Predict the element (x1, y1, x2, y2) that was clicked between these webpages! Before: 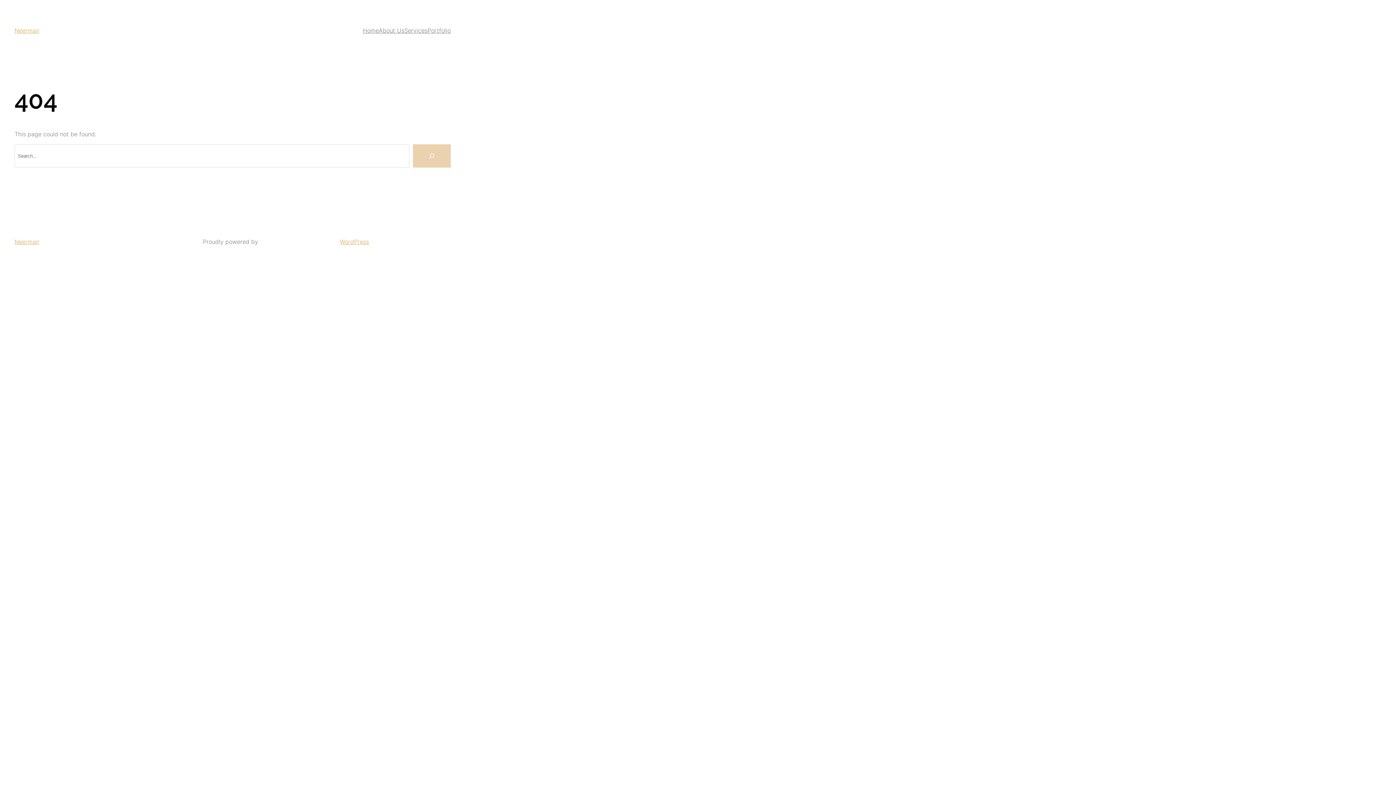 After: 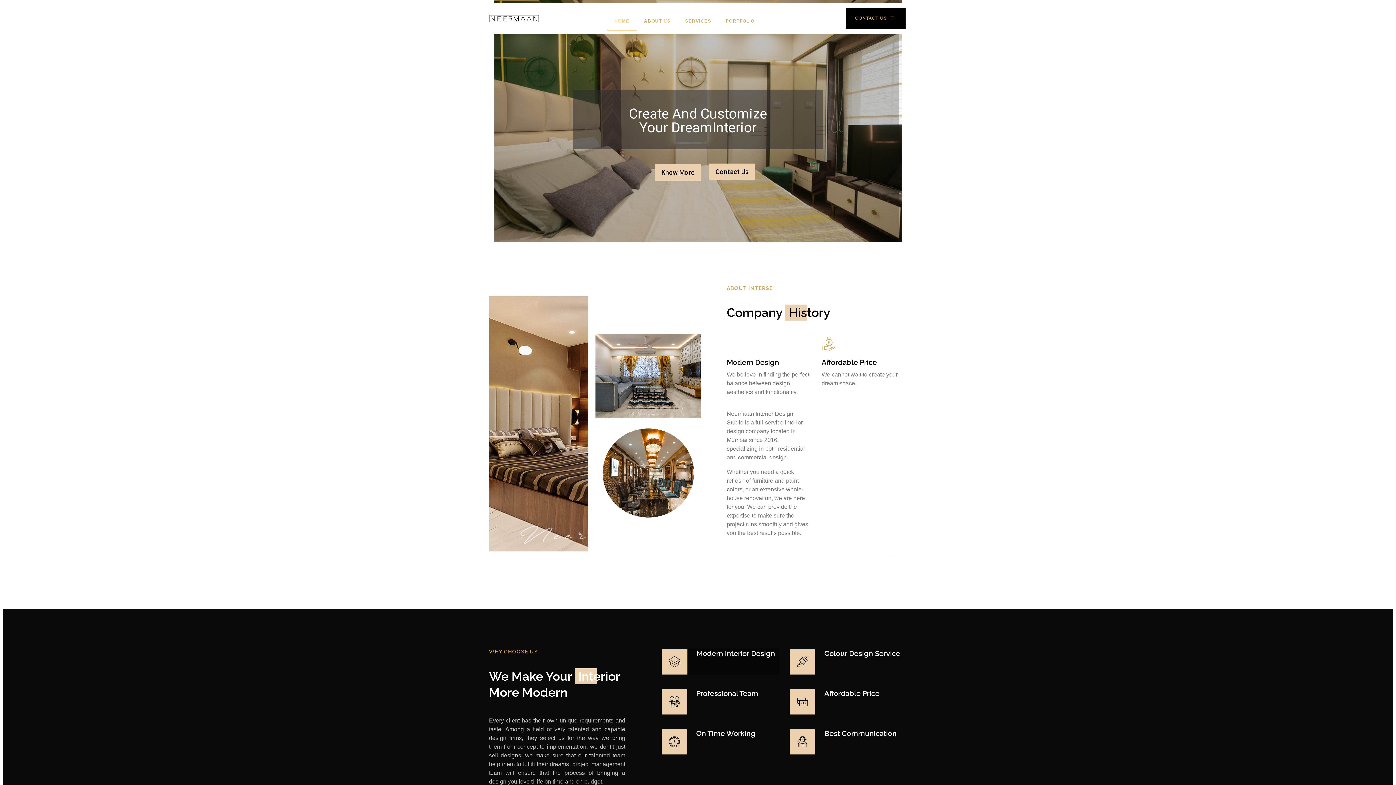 Action: bbox: (14, 238, 39, 245) label: Neerman